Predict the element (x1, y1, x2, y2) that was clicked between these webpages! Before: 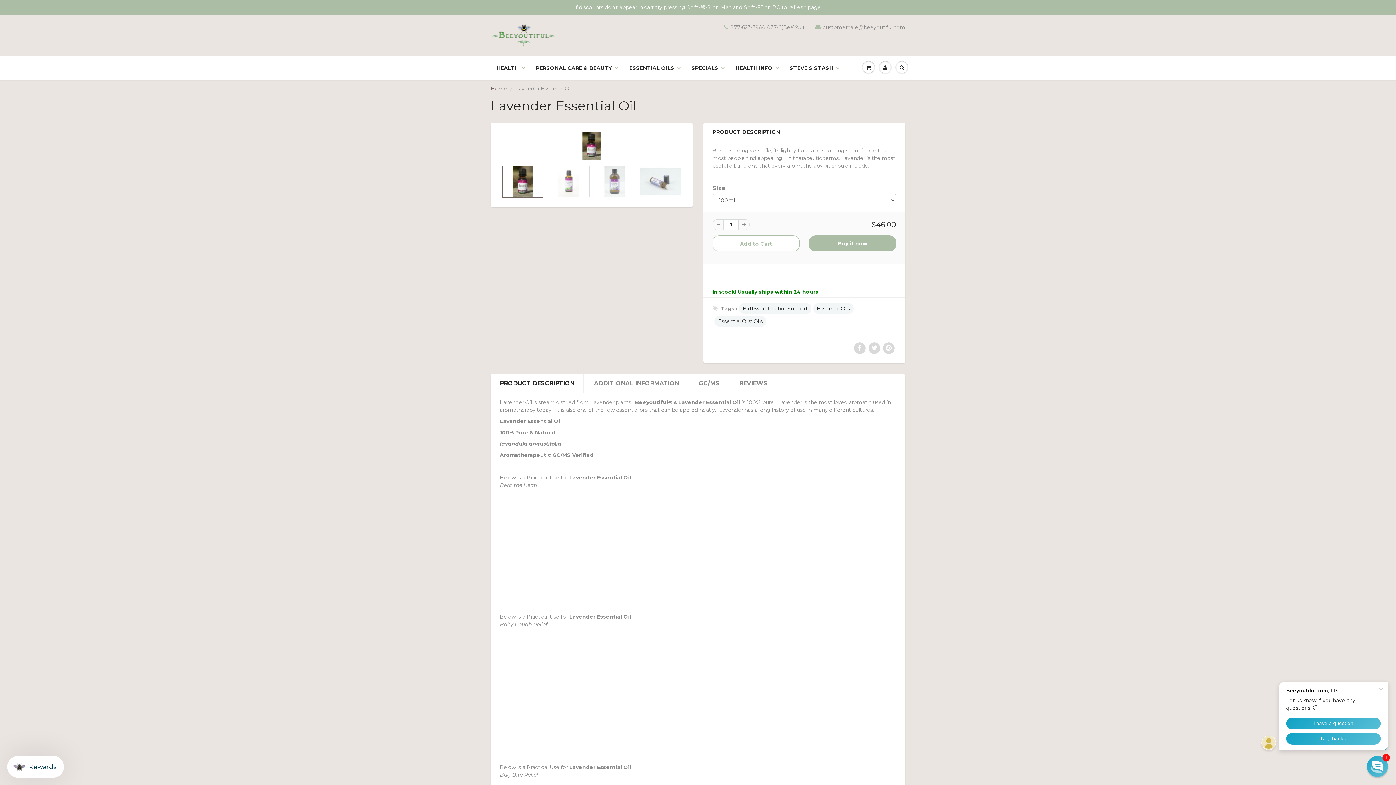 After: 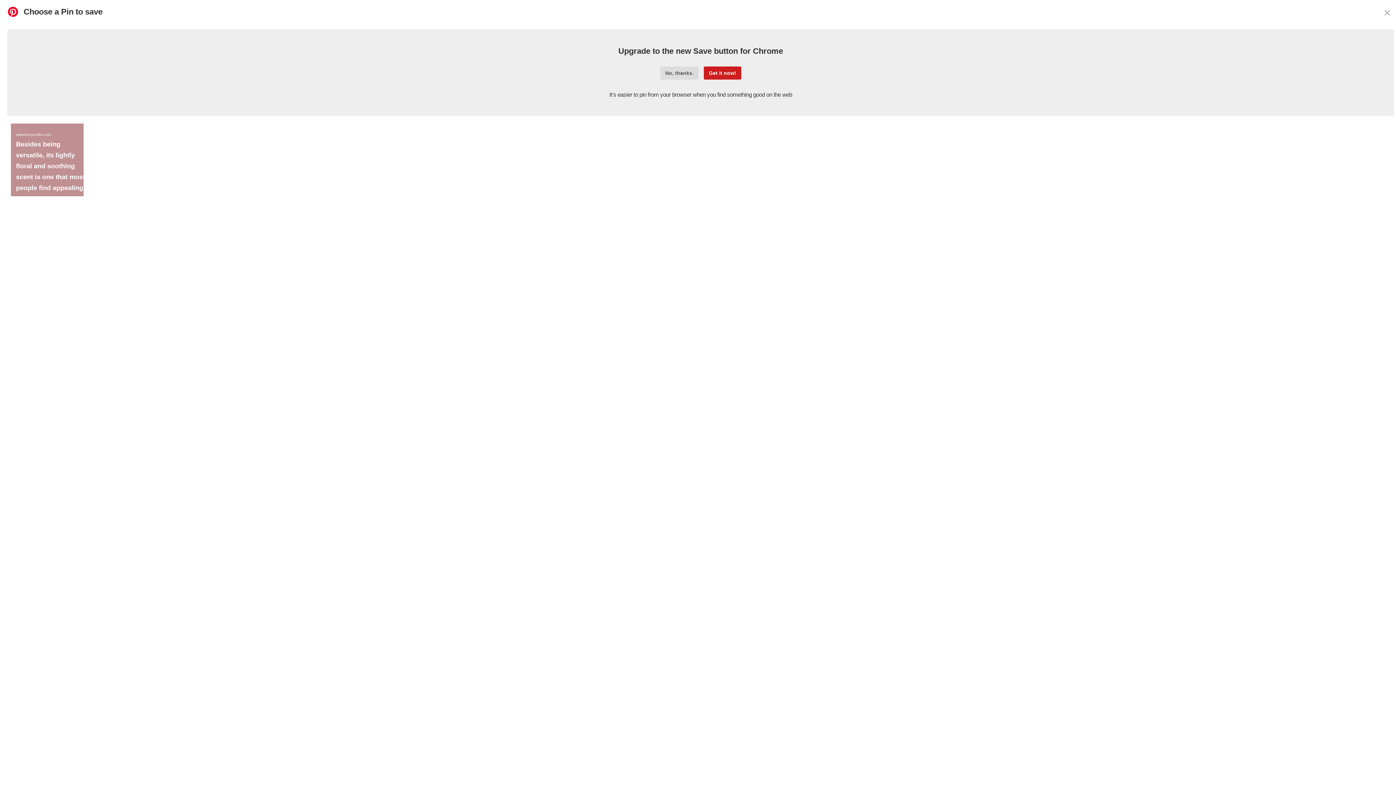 Action: bbox: (883, 342, 894, 354)